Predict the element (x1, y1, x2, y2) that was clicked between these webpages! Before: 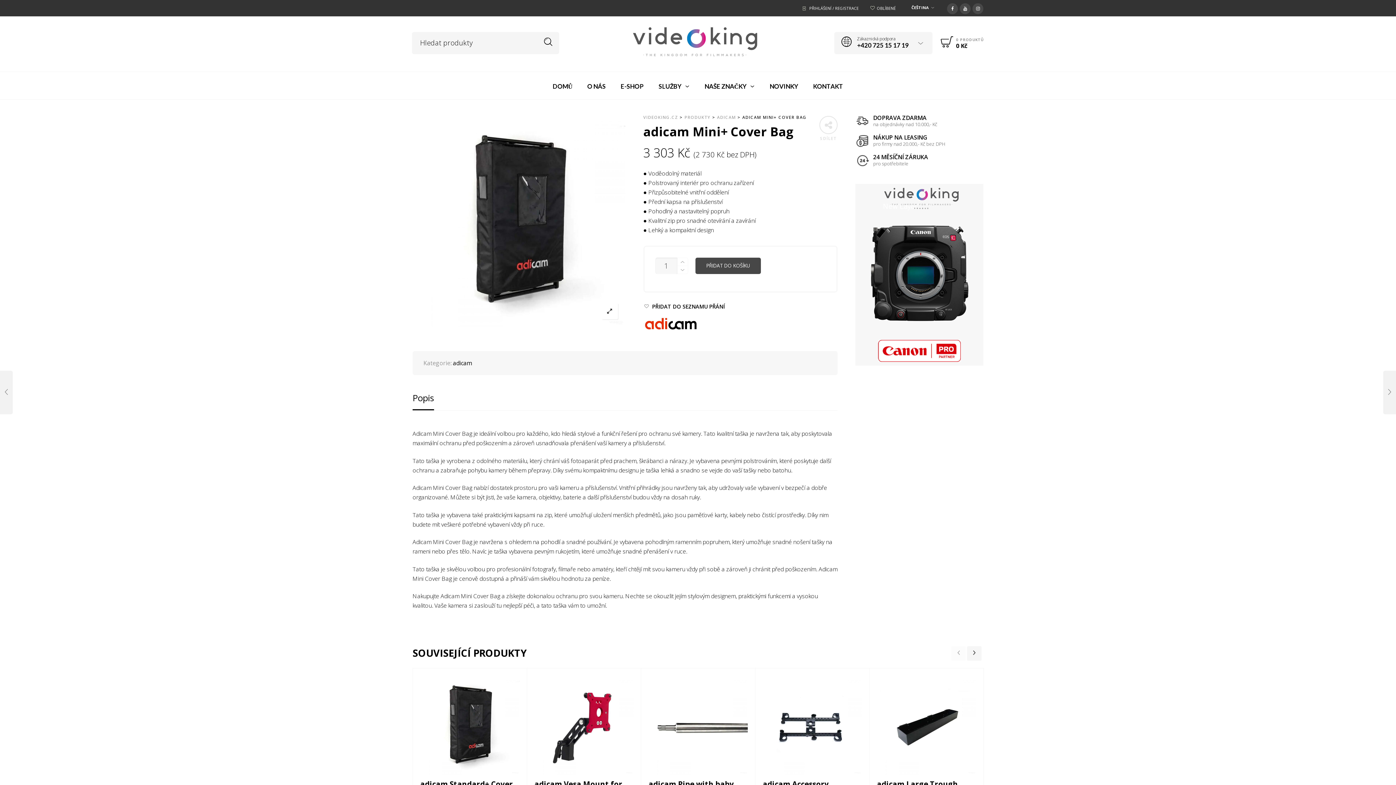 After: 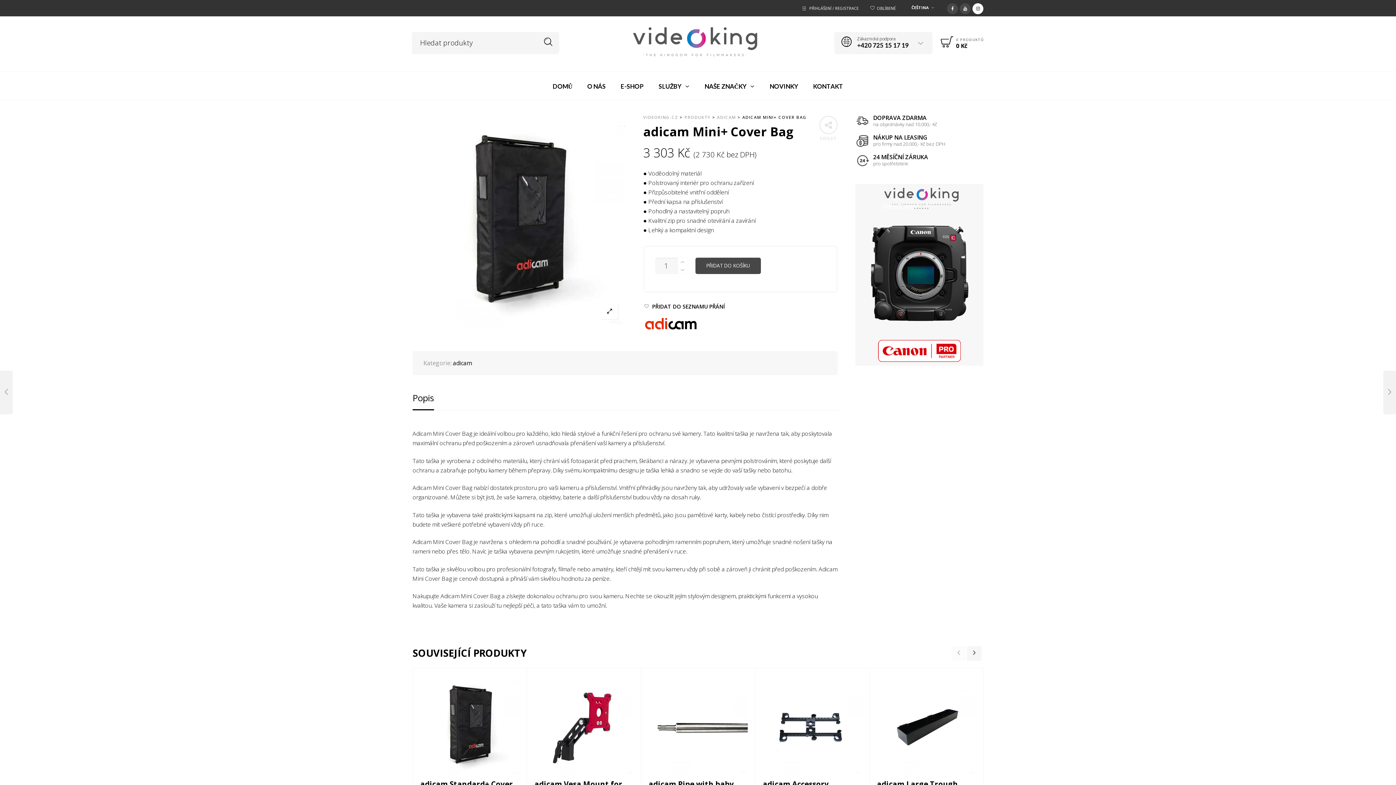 Action: bbox: (972, 3, 983, 12)